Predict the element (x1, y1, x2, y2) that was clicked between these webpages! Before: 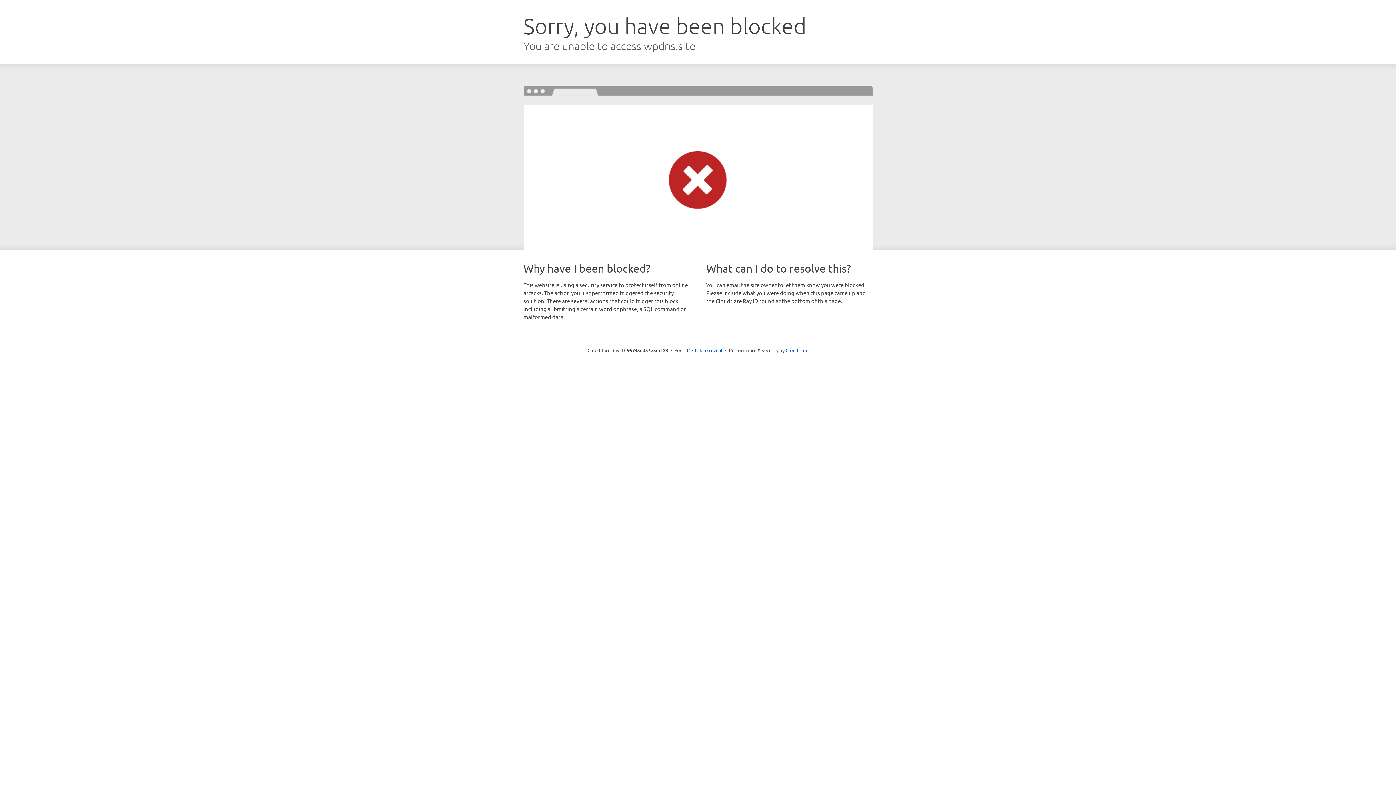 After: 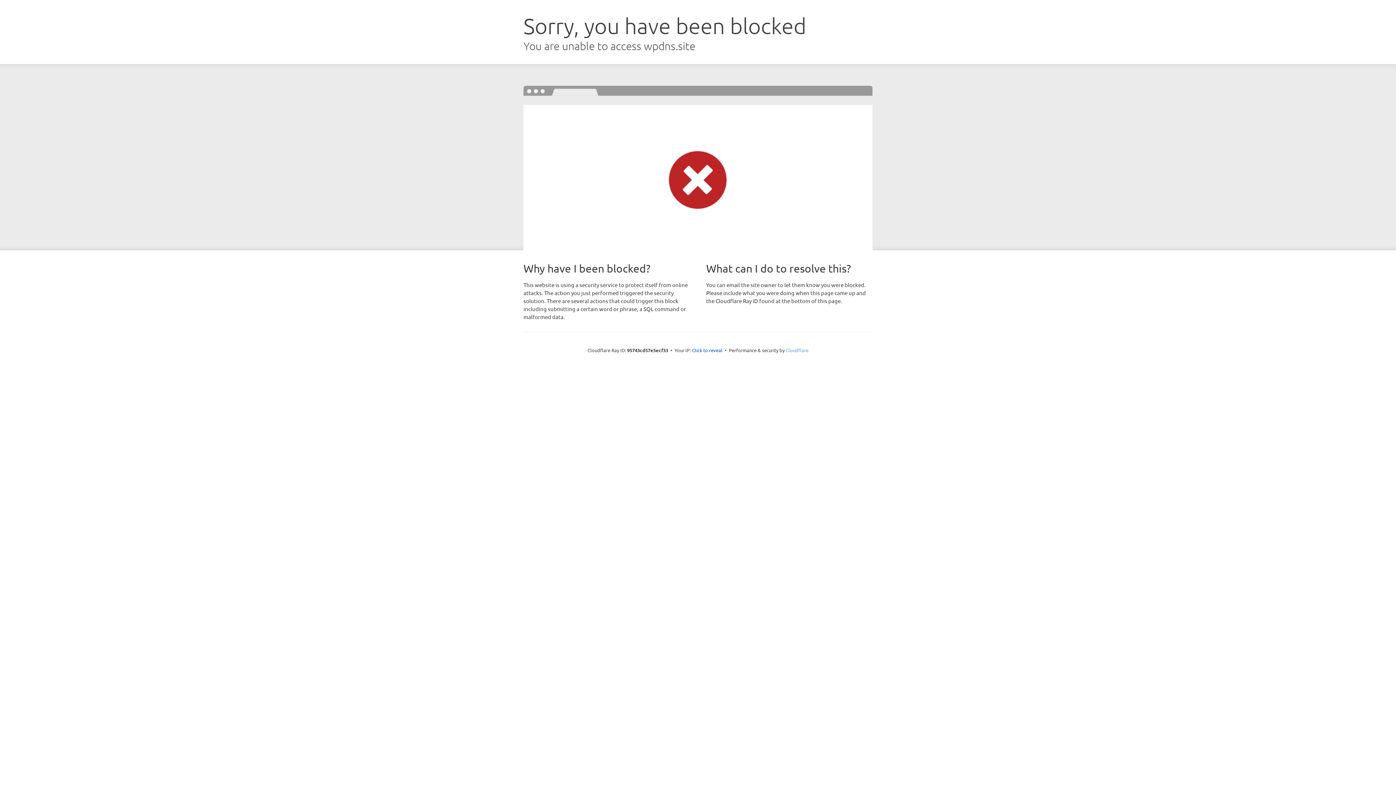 Action: label: Cloudflare bbox: (785, 347, 808, 353)